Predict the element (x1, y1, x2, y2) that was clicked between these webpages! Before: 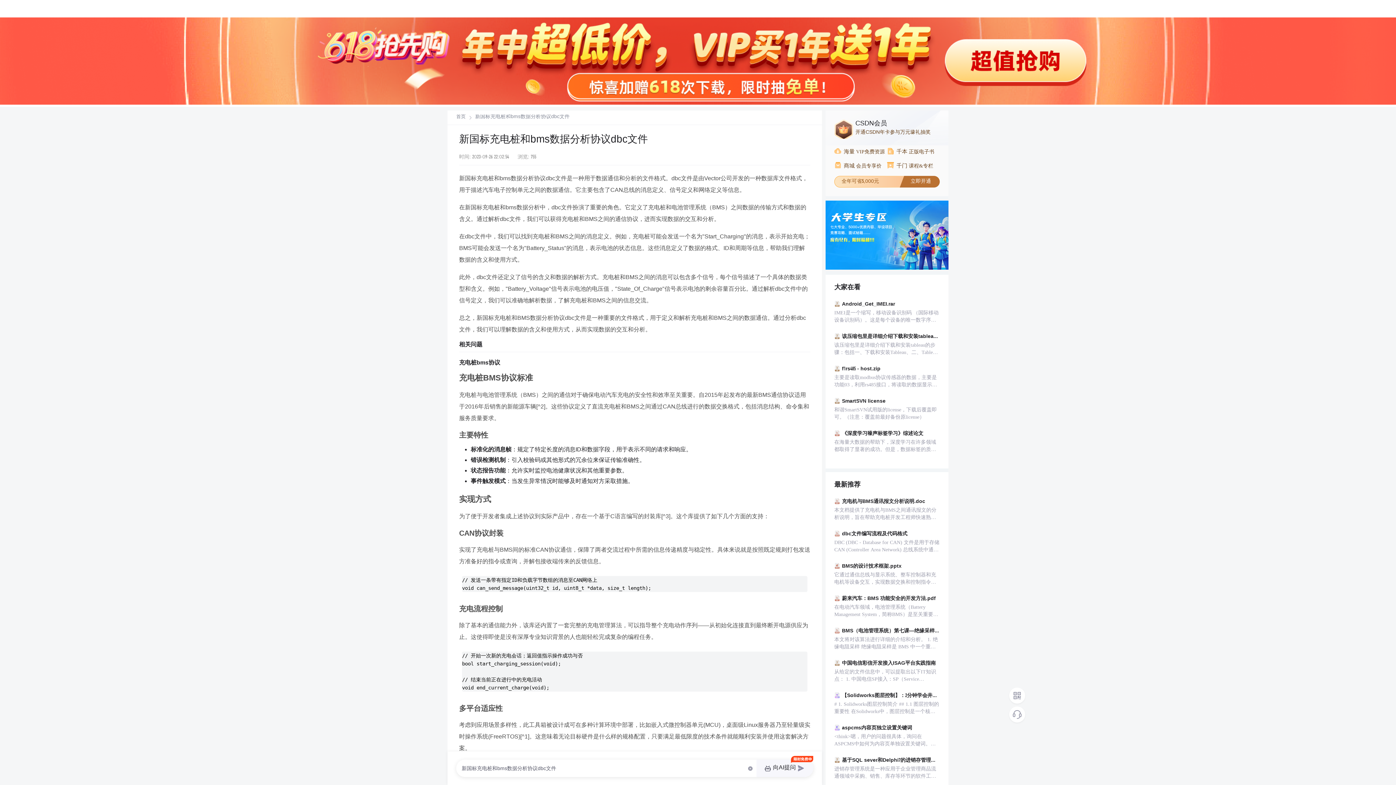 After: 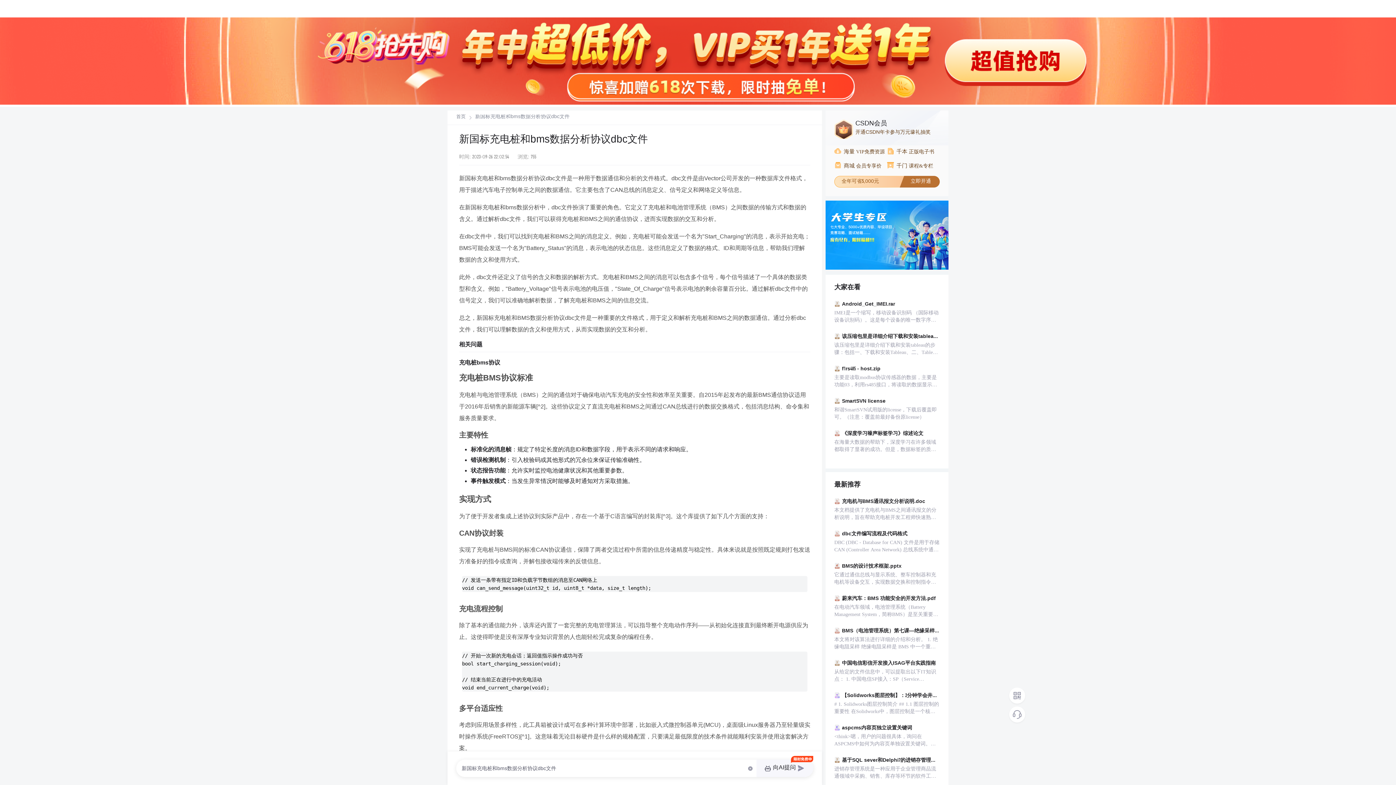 Action: bbox: (834, 161, 887, 170) label:  商城 会员专享价